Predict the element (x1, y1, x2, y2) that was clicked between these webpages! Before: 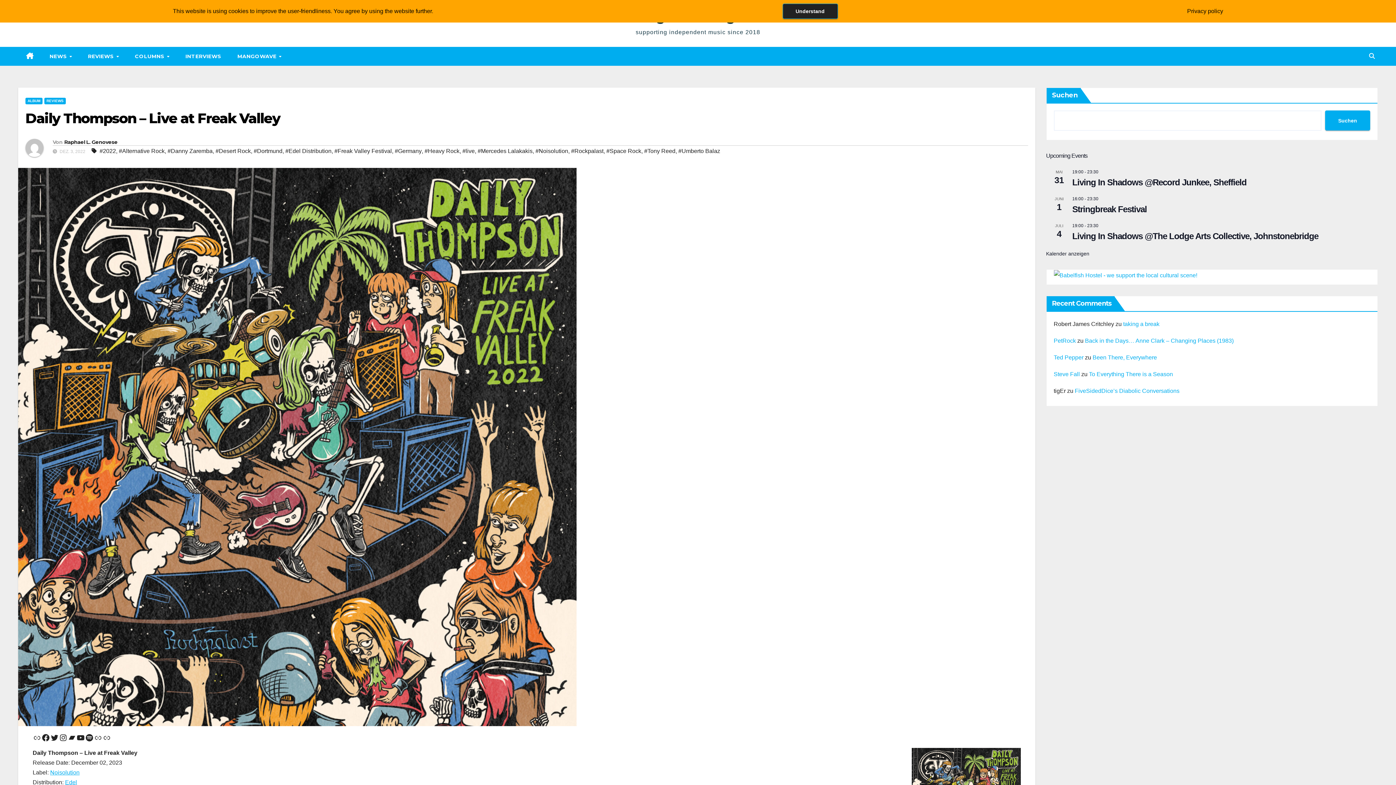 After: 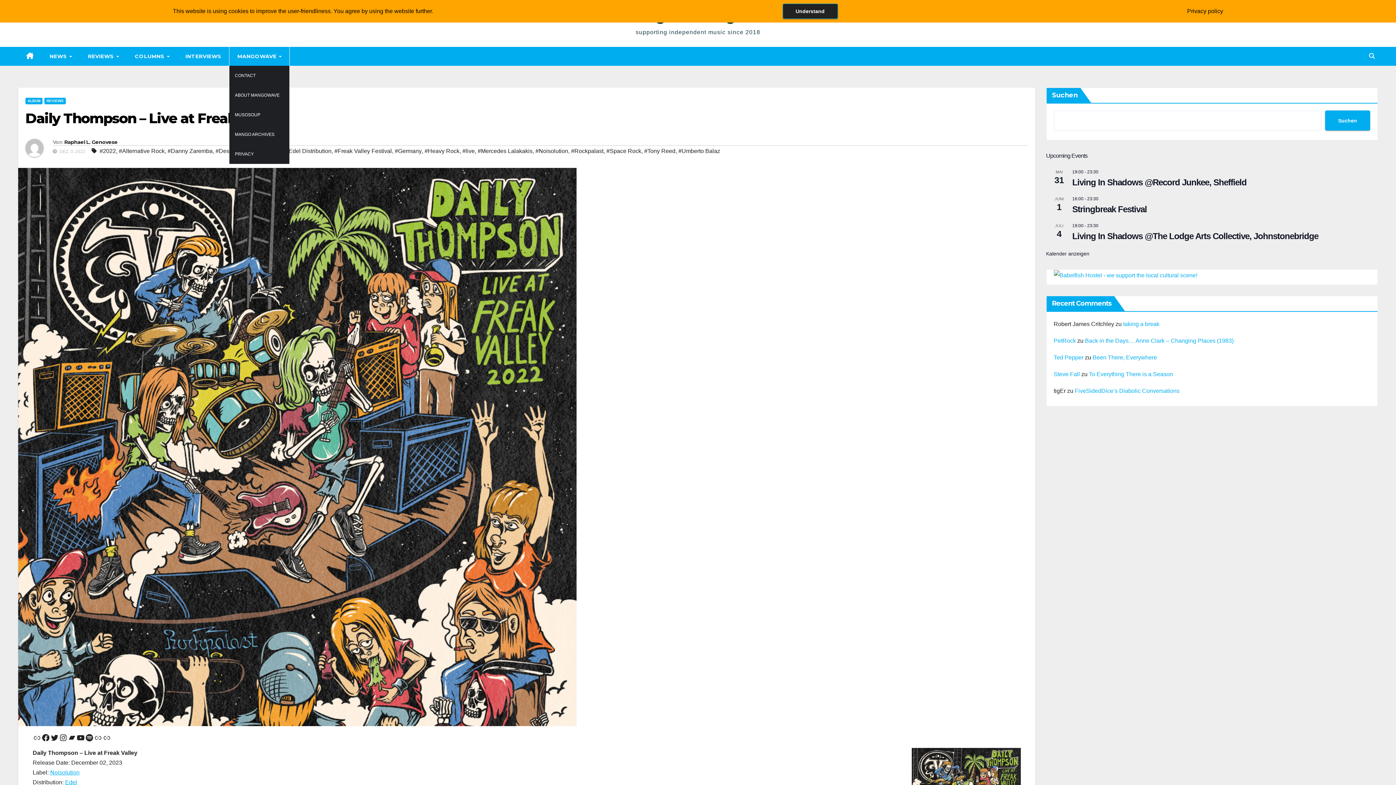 Action: bbox: (229, 46, 289, 65) label: MANGOWAVE 